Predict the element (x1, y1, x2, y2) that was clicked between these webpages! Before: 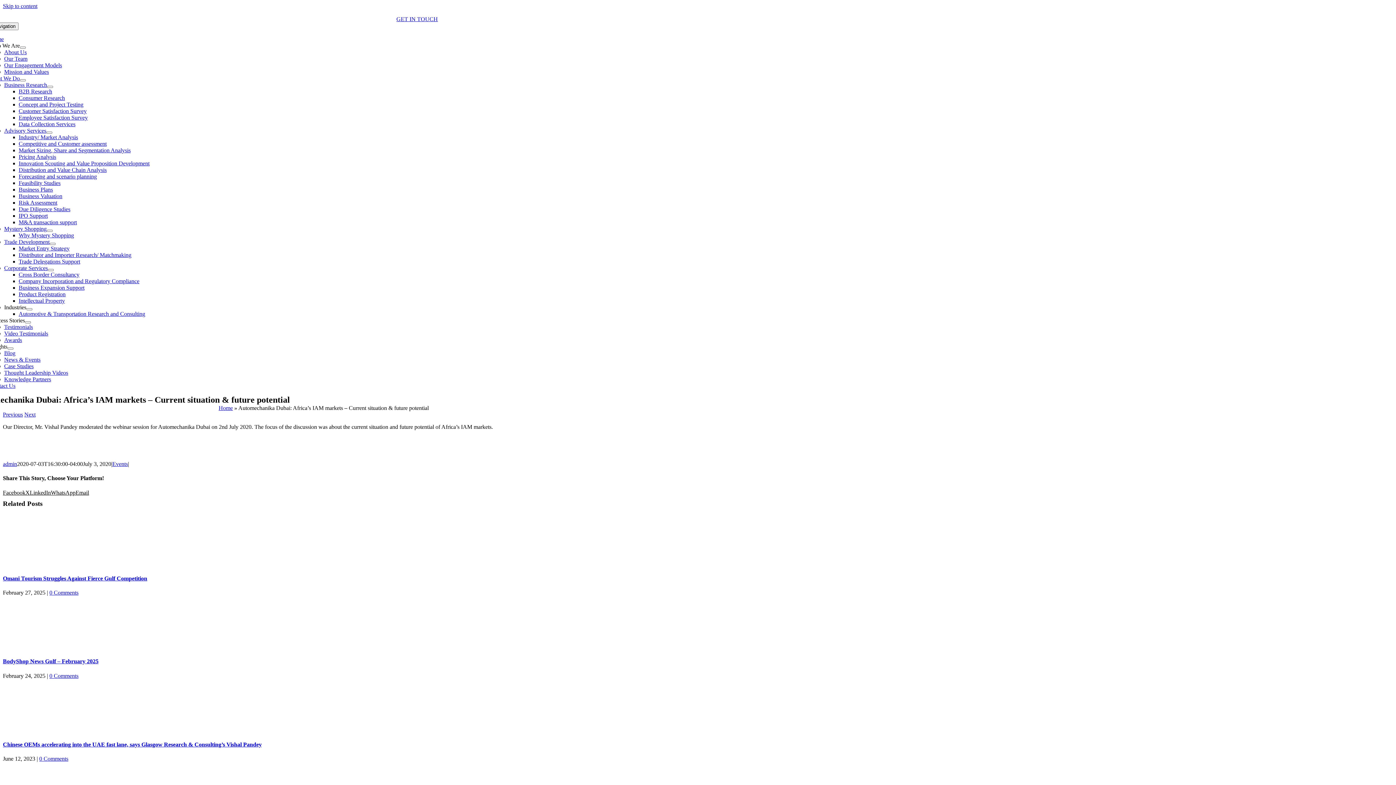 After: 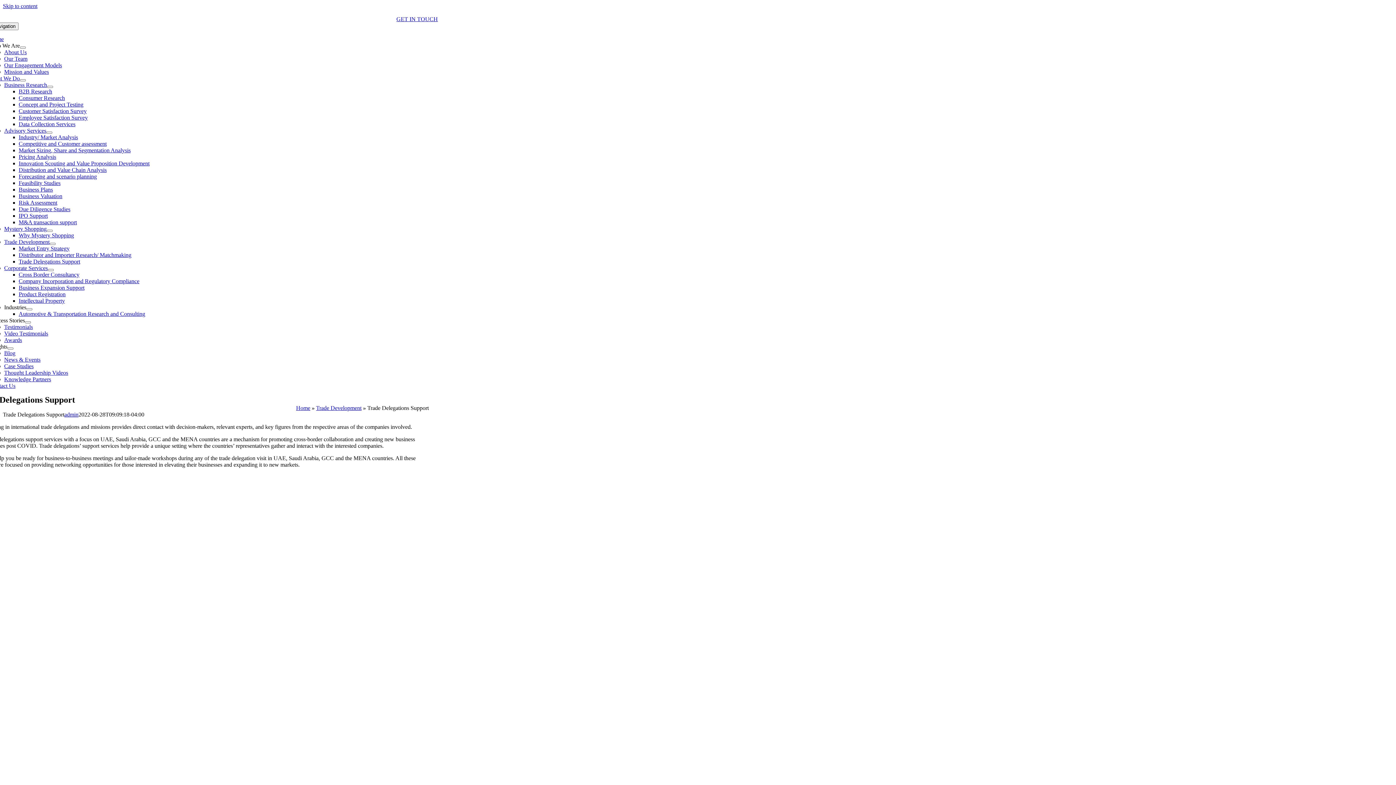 Action: label: Trade Delegations Support bbox: (18, 258, 80, 264)